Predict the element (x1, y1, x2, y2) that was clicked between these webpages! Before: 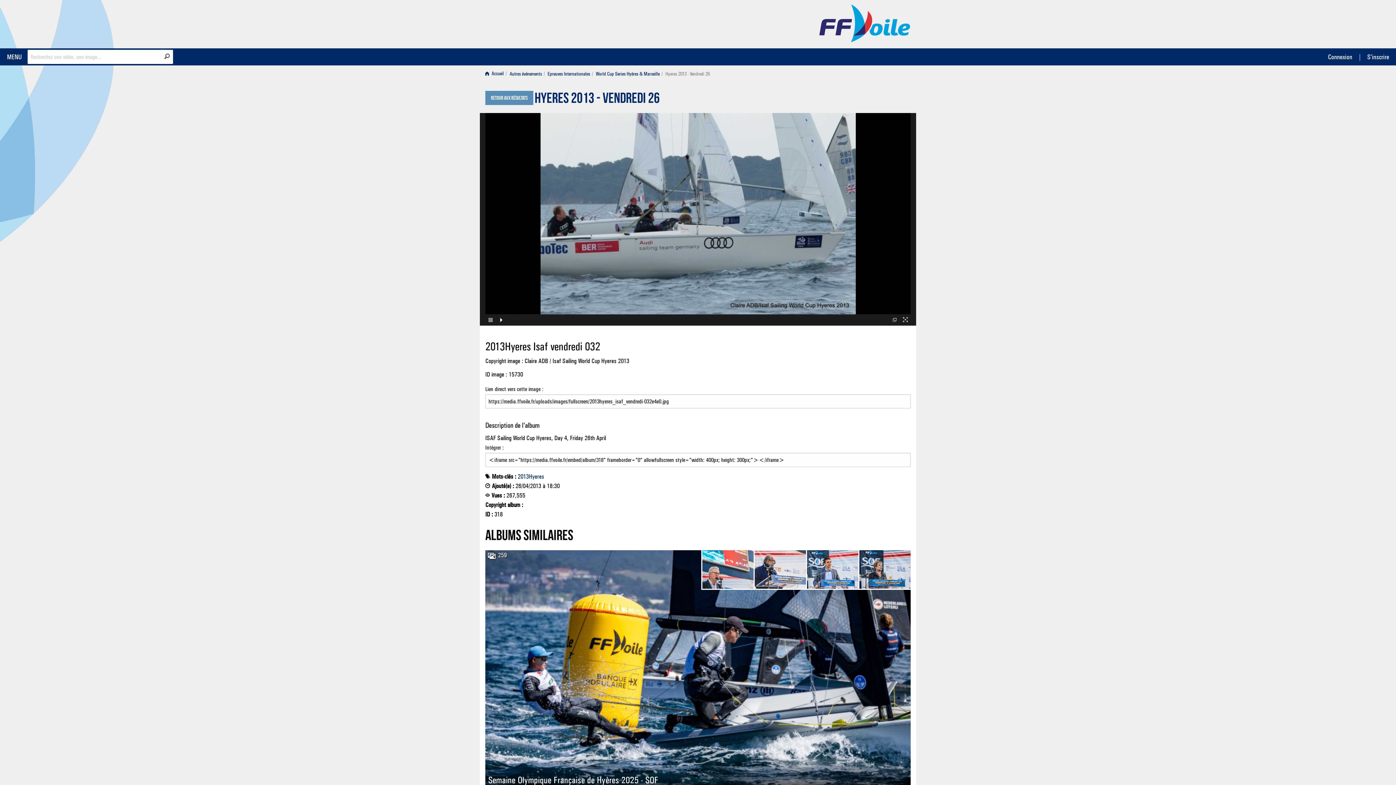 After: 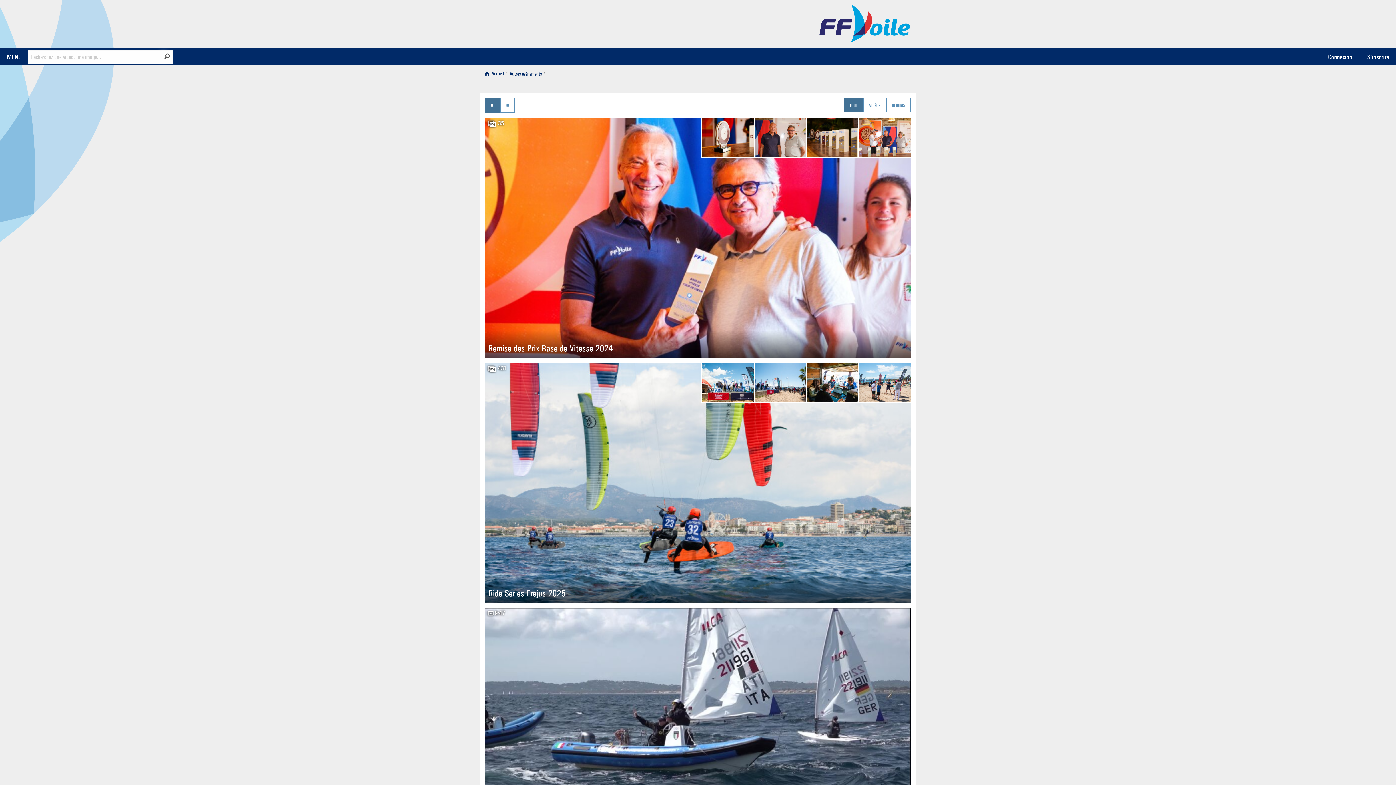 Action: bbox: (164, 52, 169, 60) label: Rechercher